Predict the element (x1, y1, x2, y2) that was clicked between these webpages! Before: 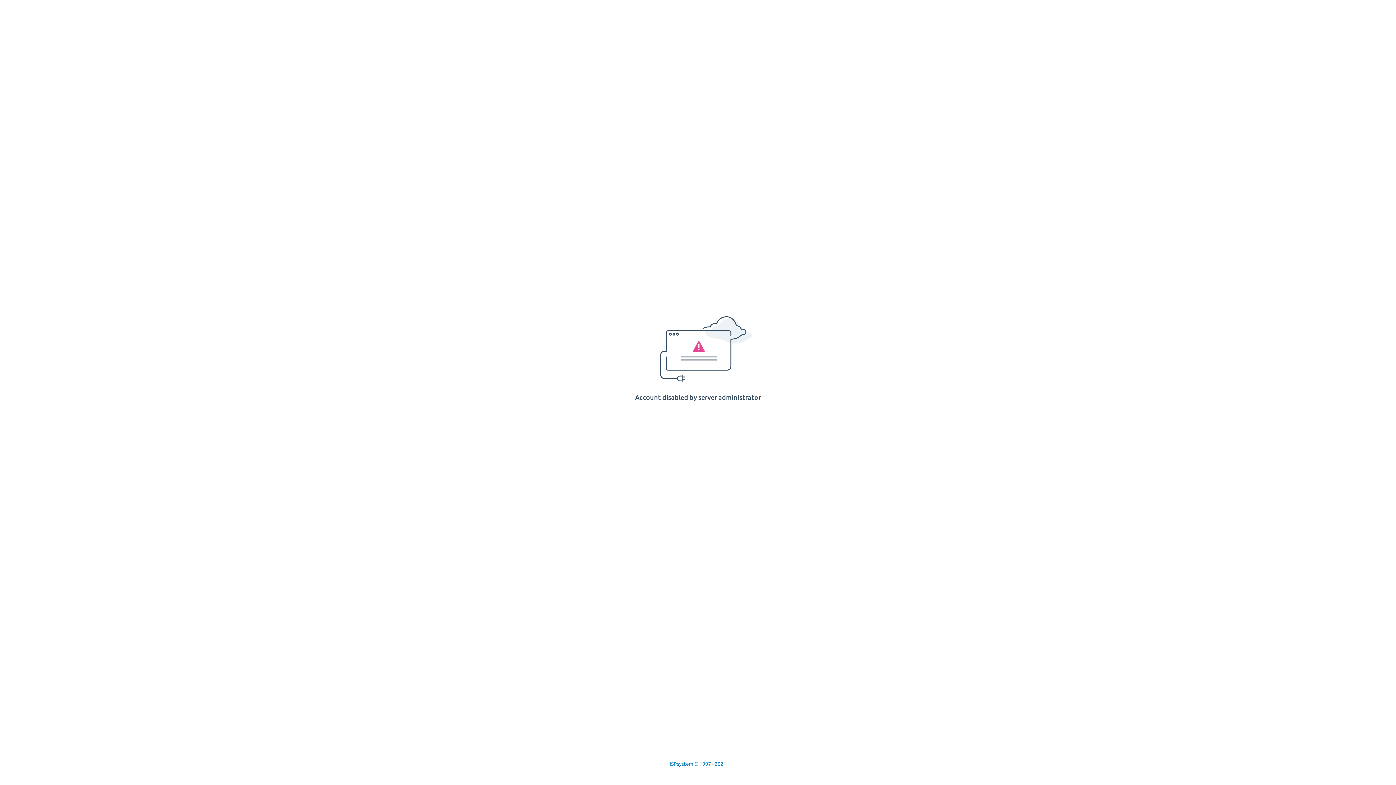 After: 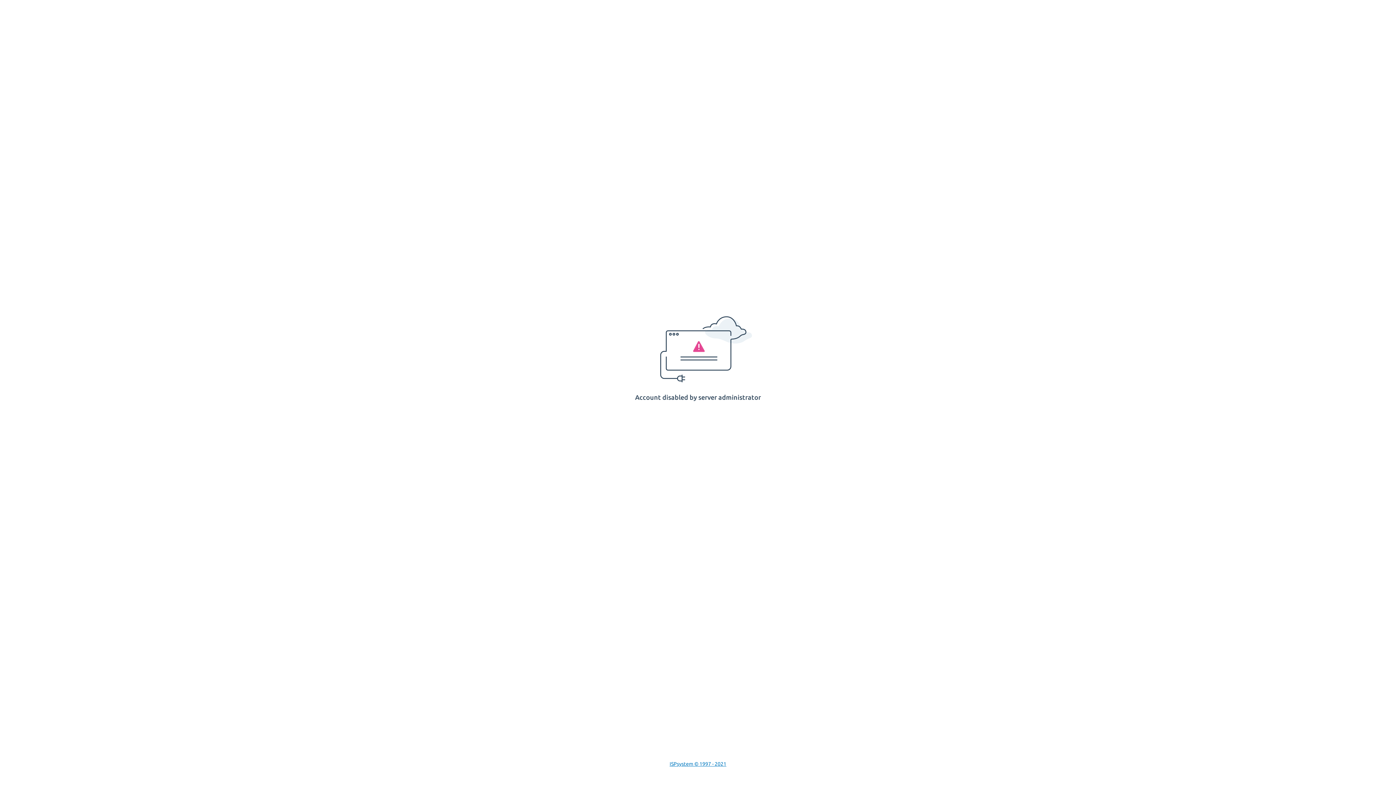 Action: label: ISPsystem © 1997 - 2021 bbox: (669, 761, 726, 767)